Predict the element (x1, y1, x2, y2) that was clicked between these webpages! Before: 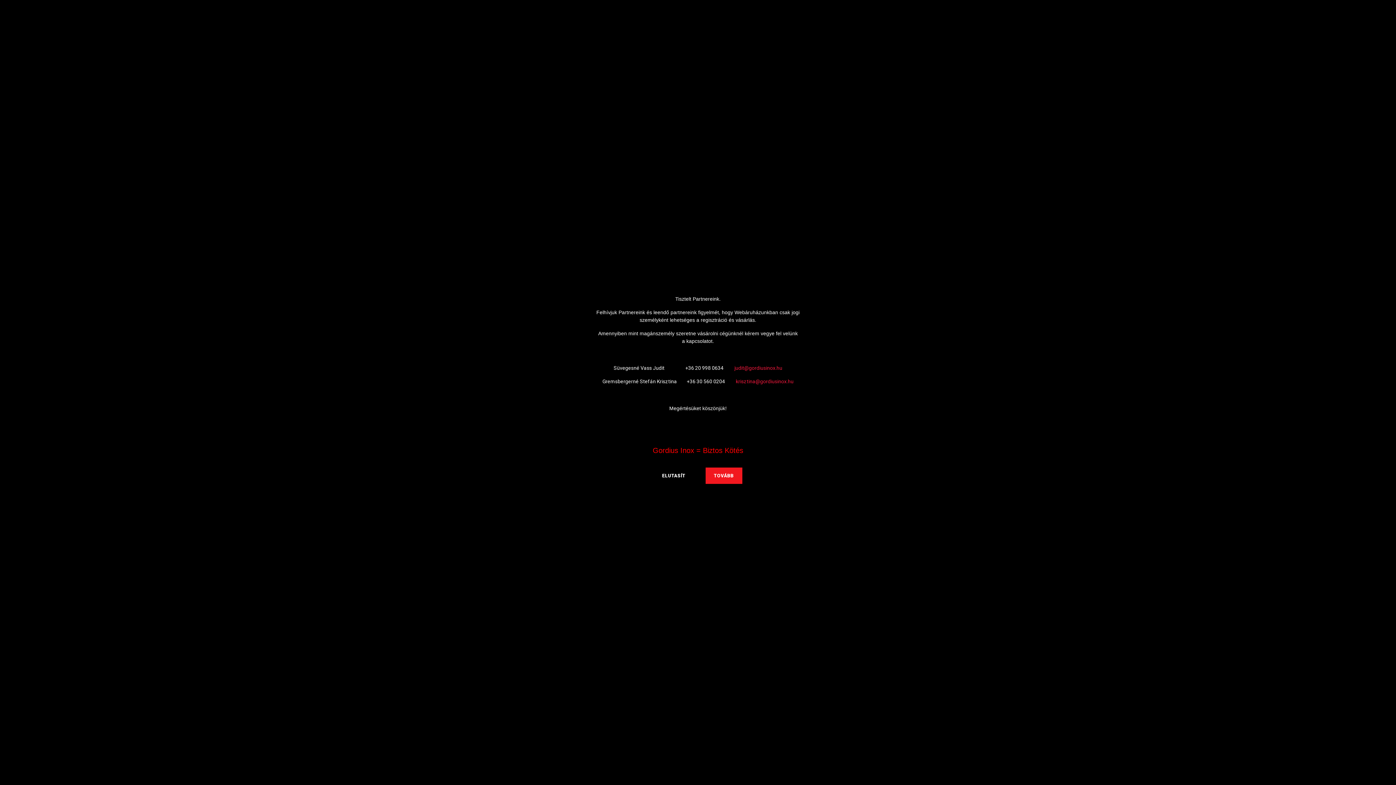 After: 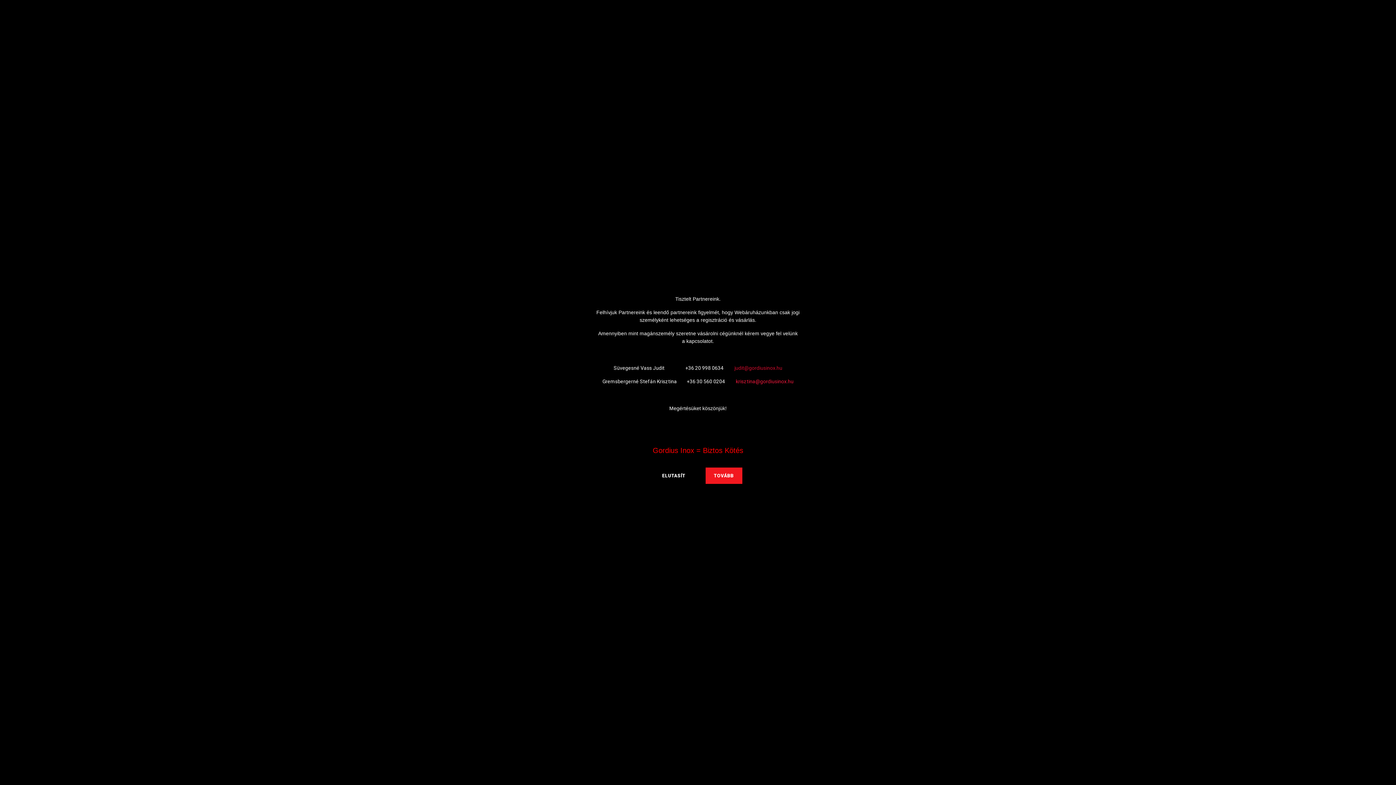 Action: label: judit@gordiusinox.hu bbox: (734, 365, 782, 371)